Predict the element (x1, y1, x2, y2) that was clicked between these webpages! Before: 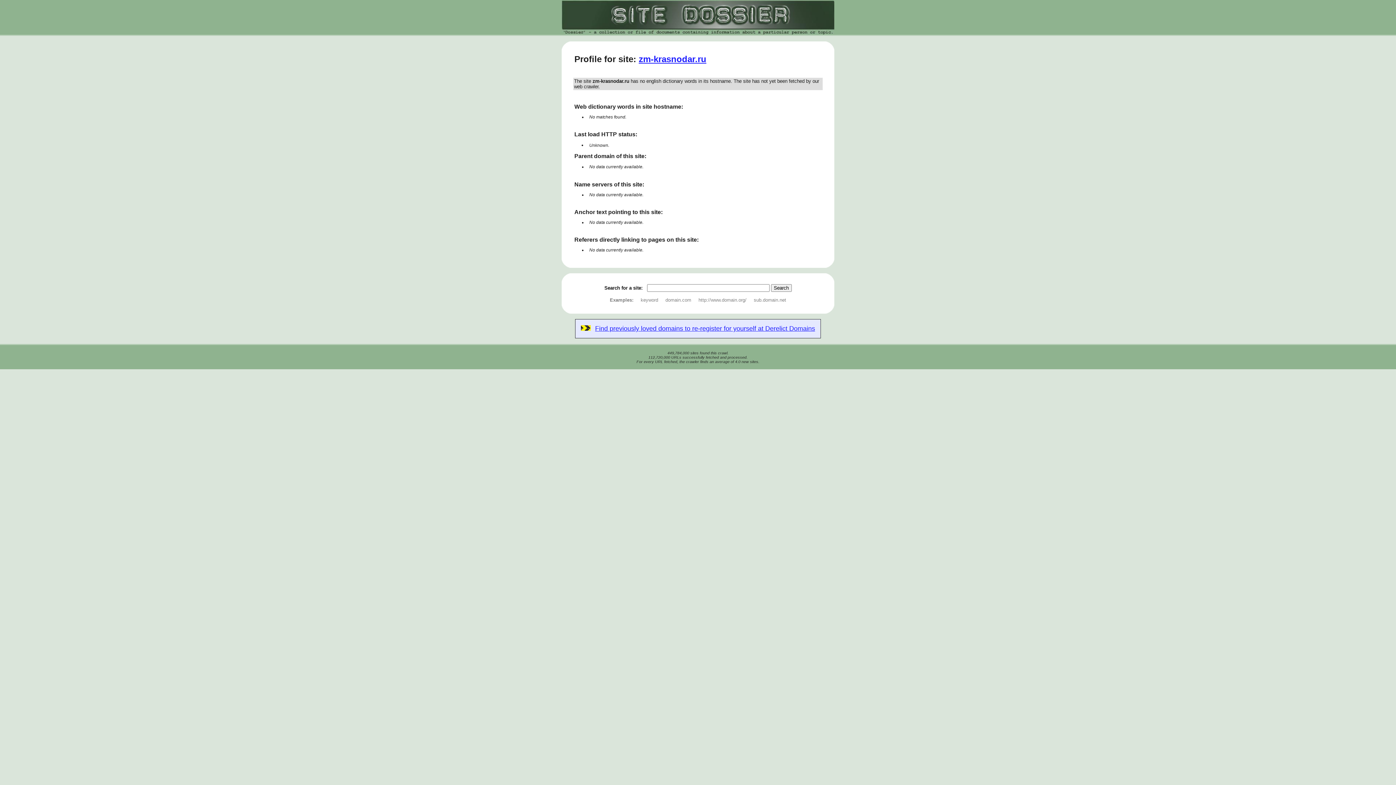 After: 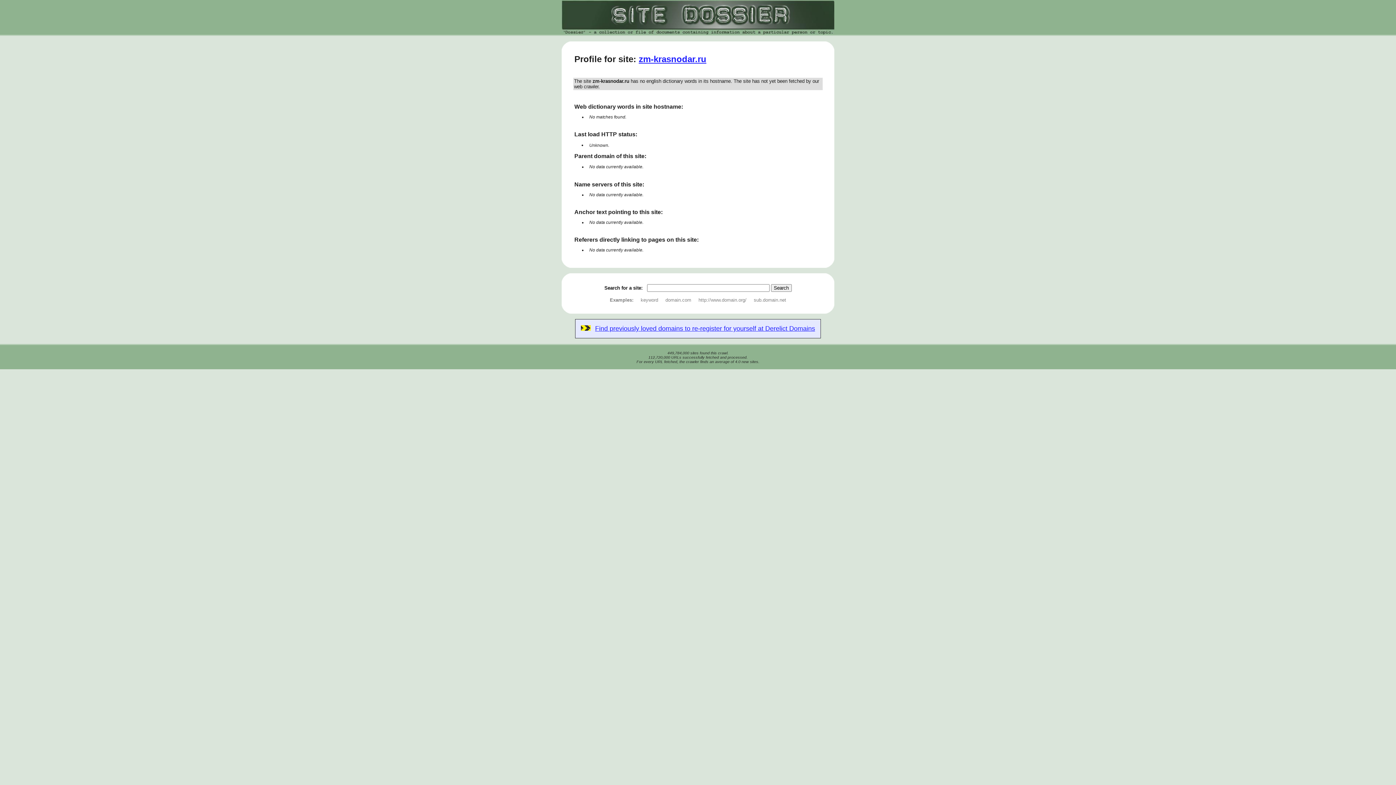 Action: bbox: (638, 54, 706, 64) label: zm-krasnodar.ru